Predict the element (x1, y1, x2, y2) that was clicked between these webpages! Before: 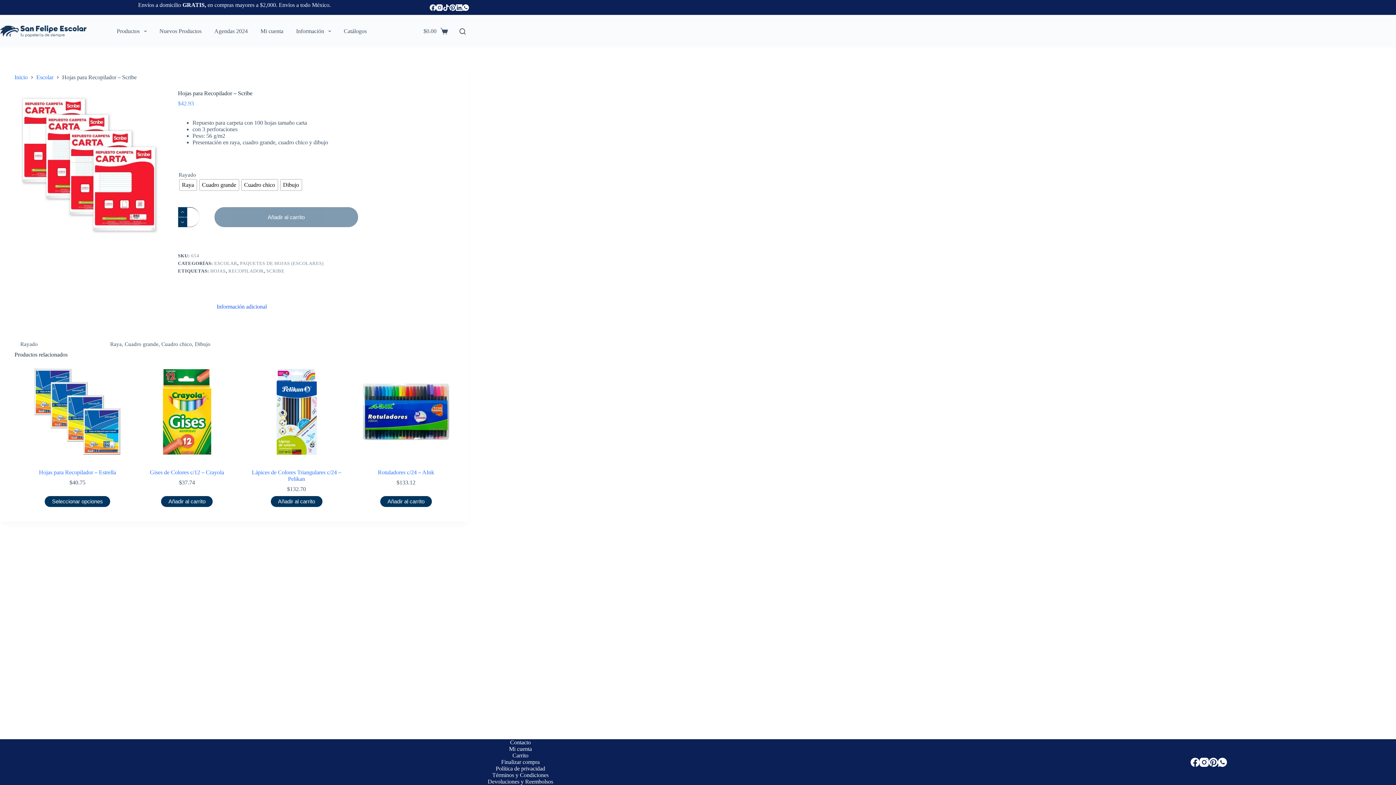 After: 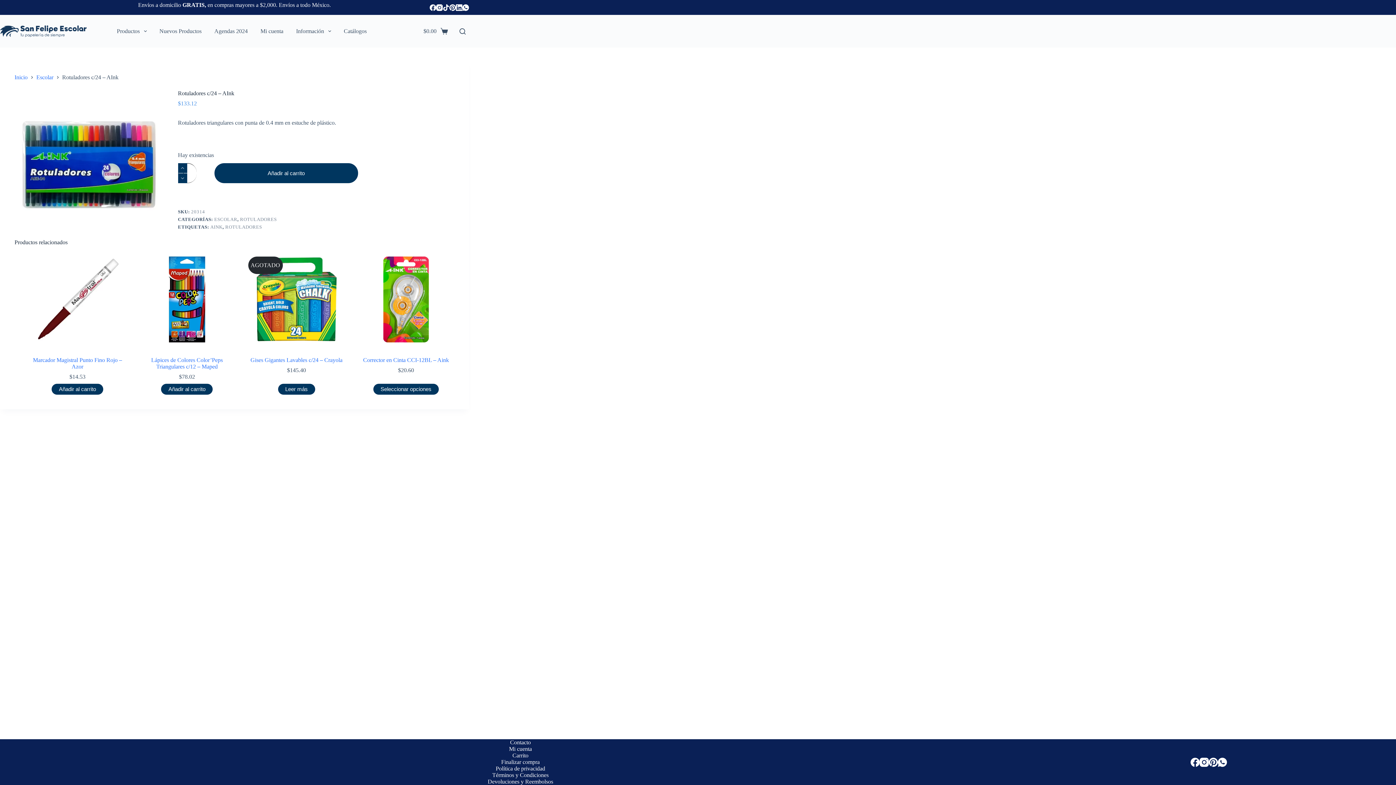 Action: label: Rotuladores c/24 – AInk bbox: (377, 469, 434, 475)